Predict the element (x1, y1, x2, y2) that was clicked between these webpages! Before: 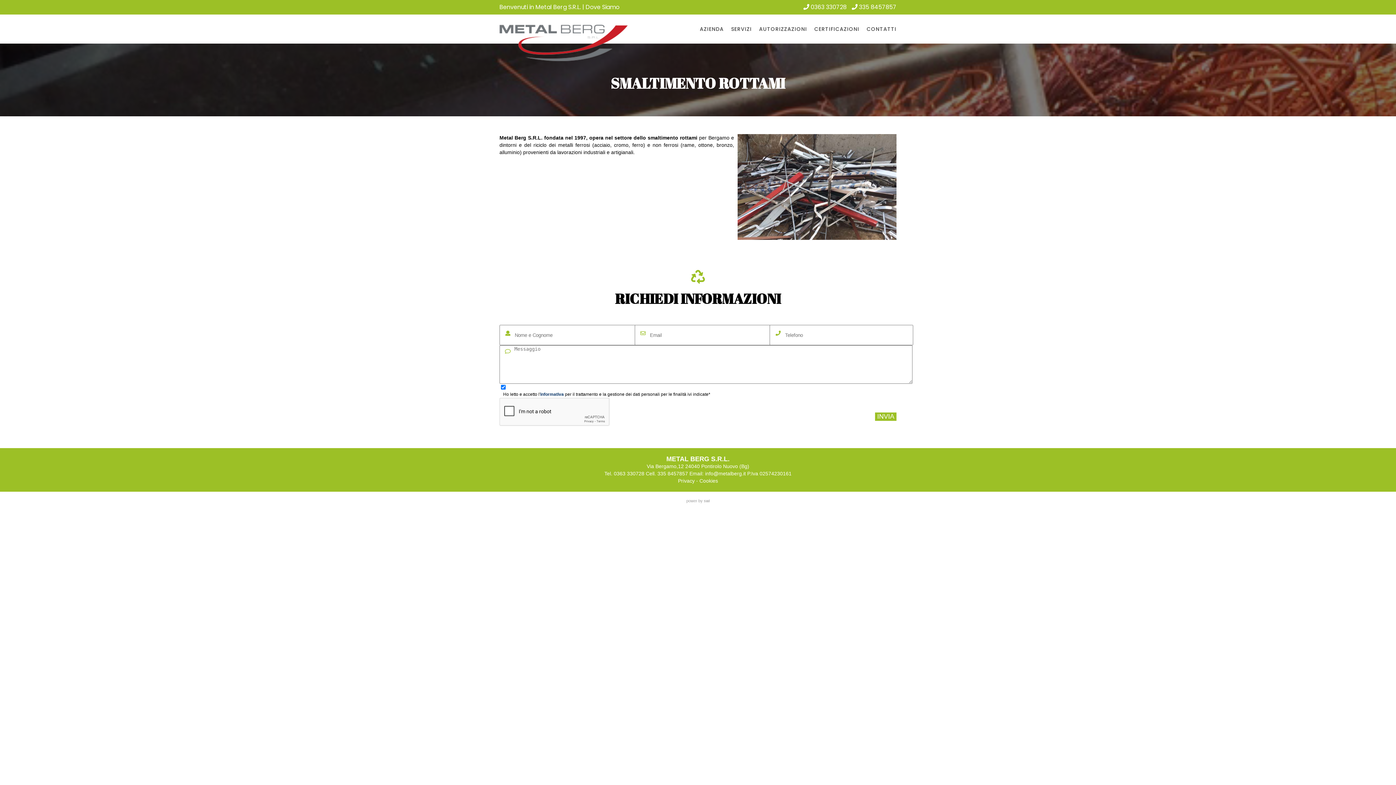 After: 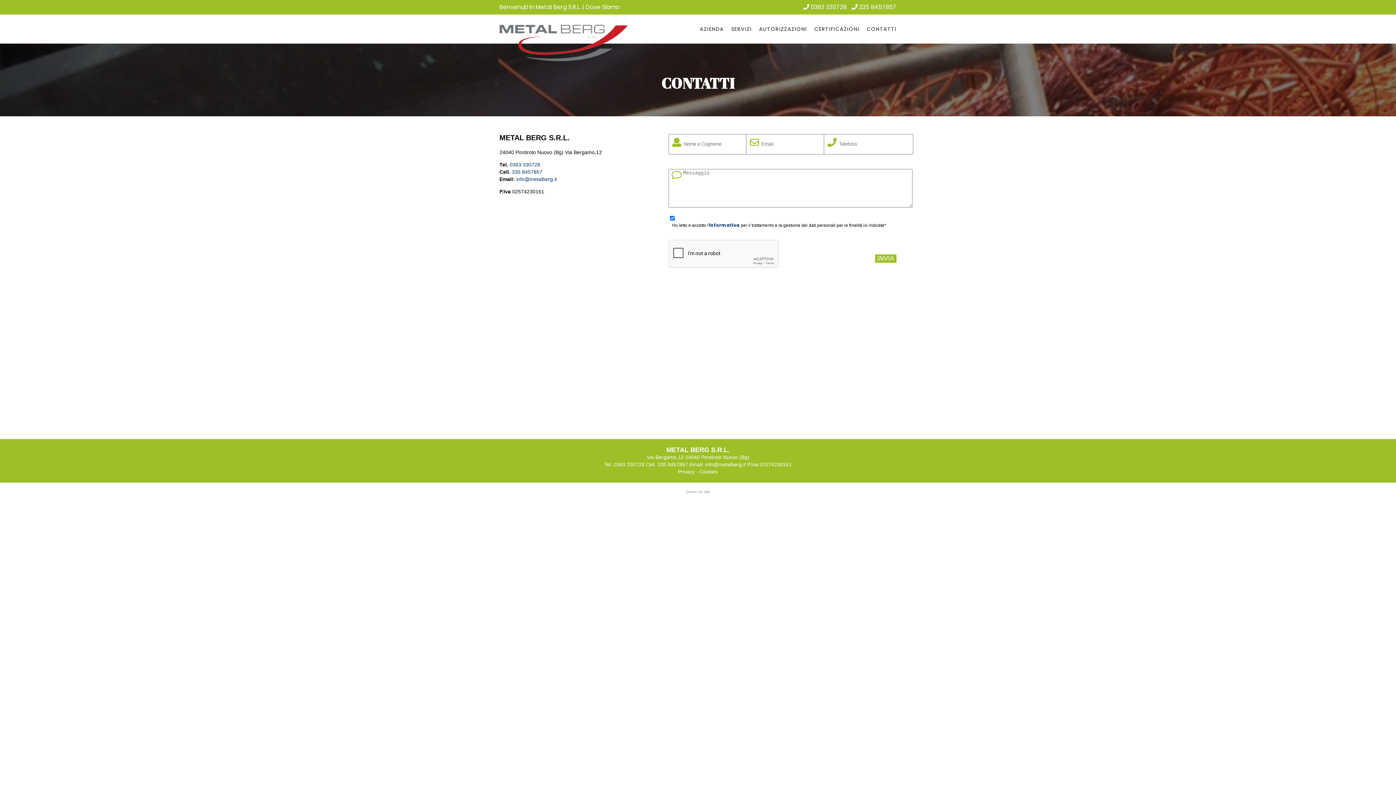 Action: label: CONTATTI bbox: (863, 14, 896, 43)